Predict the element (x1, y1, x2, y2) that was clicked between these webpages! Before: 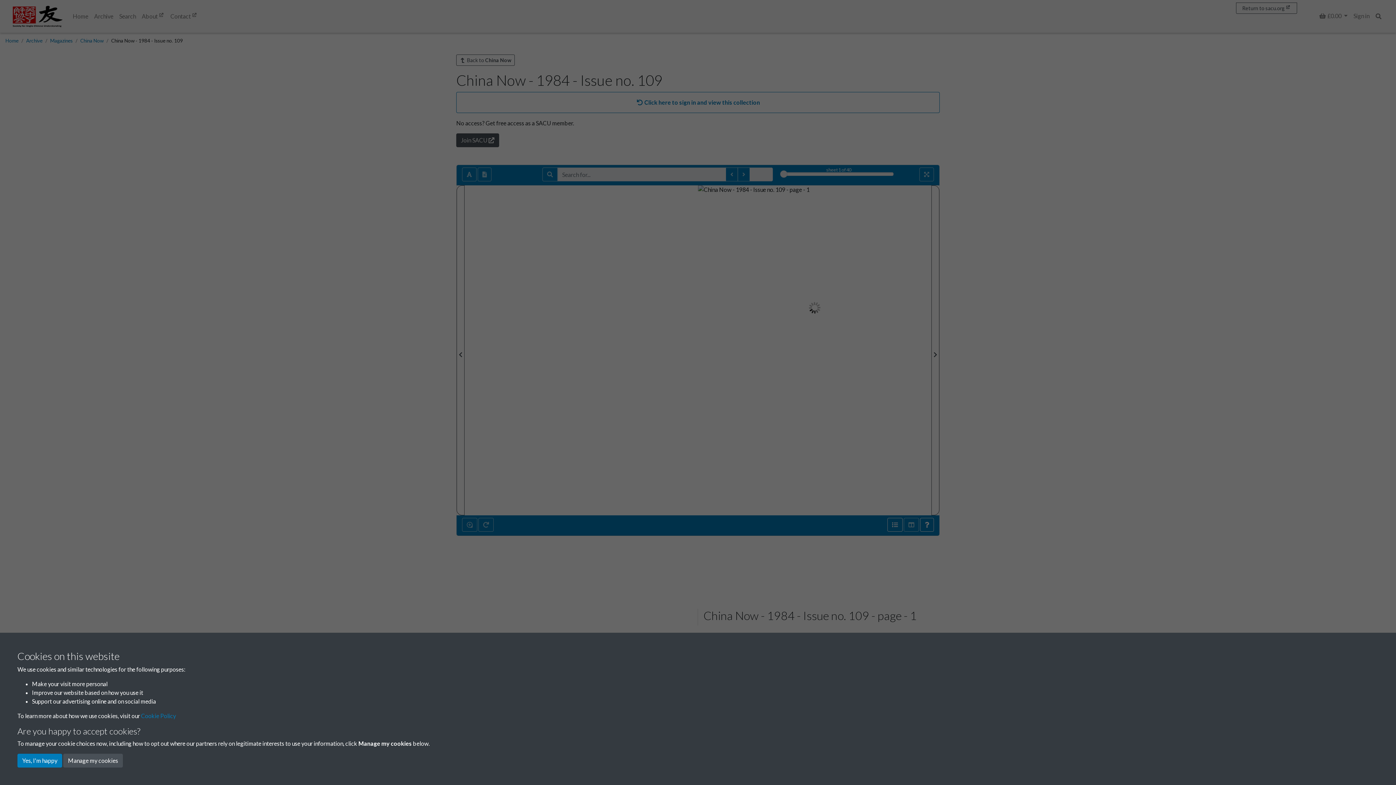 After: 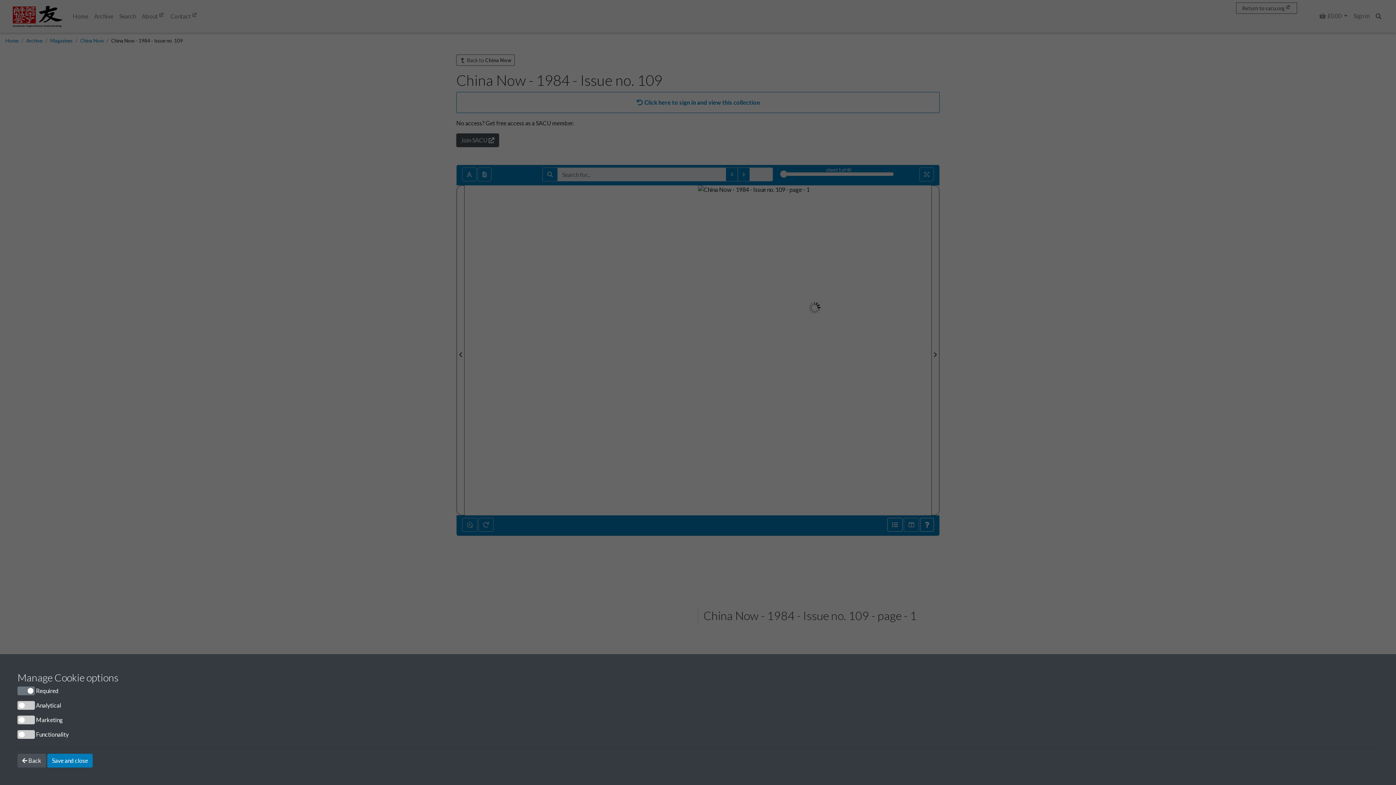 Action: label: Manage my cookies bbox: (63, 754, 122, 768)